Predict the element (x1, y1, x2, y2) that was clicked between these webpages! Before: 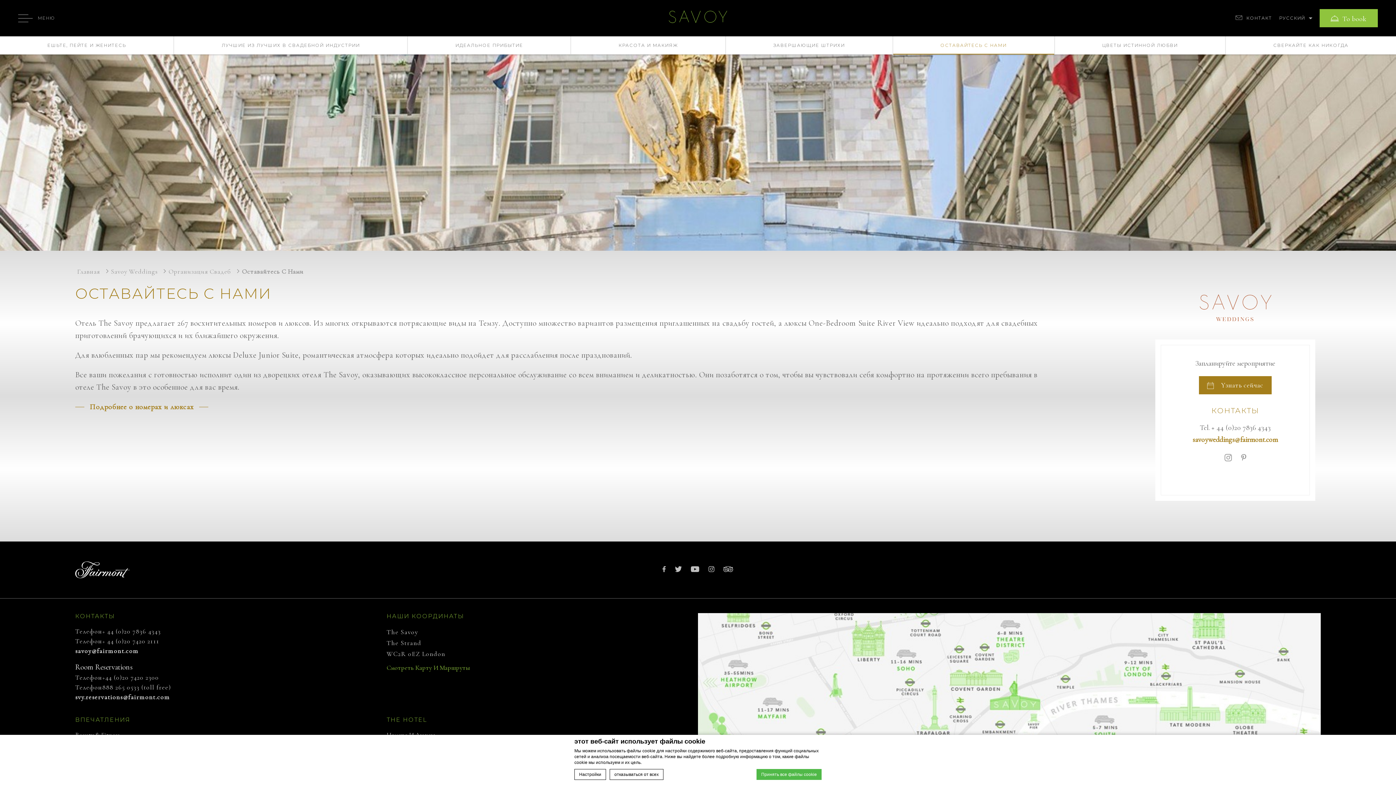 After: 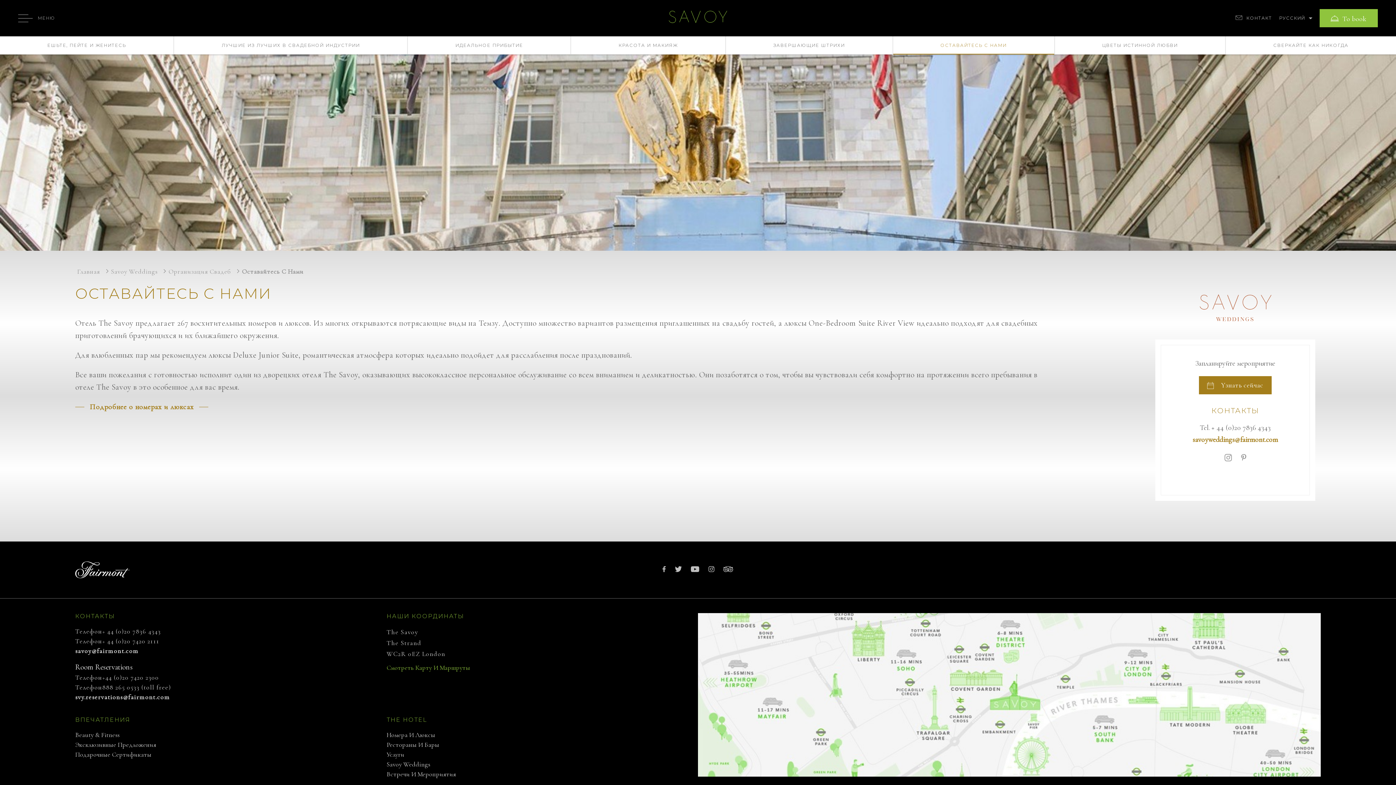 Action: label: отказываться от всех bbox: (609, 769, 663, 780)